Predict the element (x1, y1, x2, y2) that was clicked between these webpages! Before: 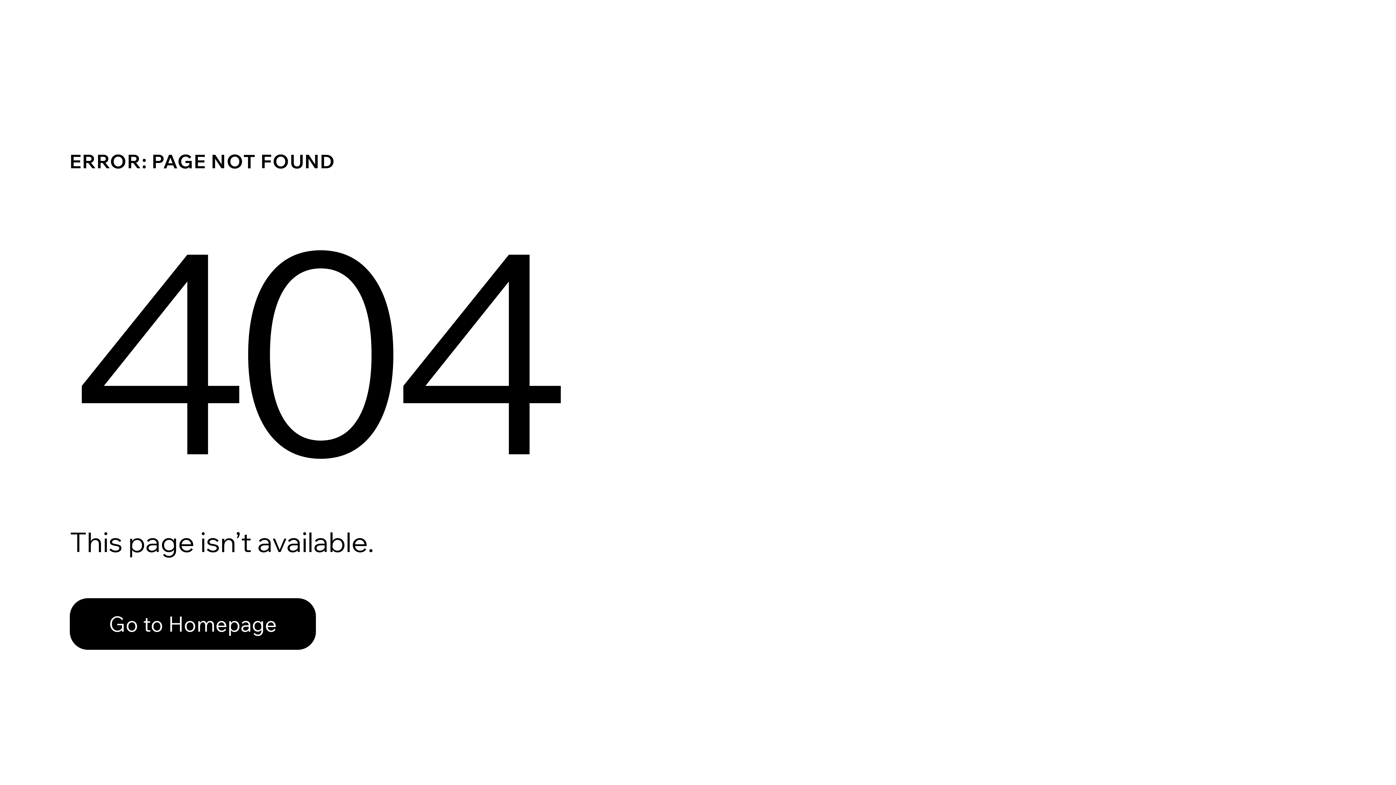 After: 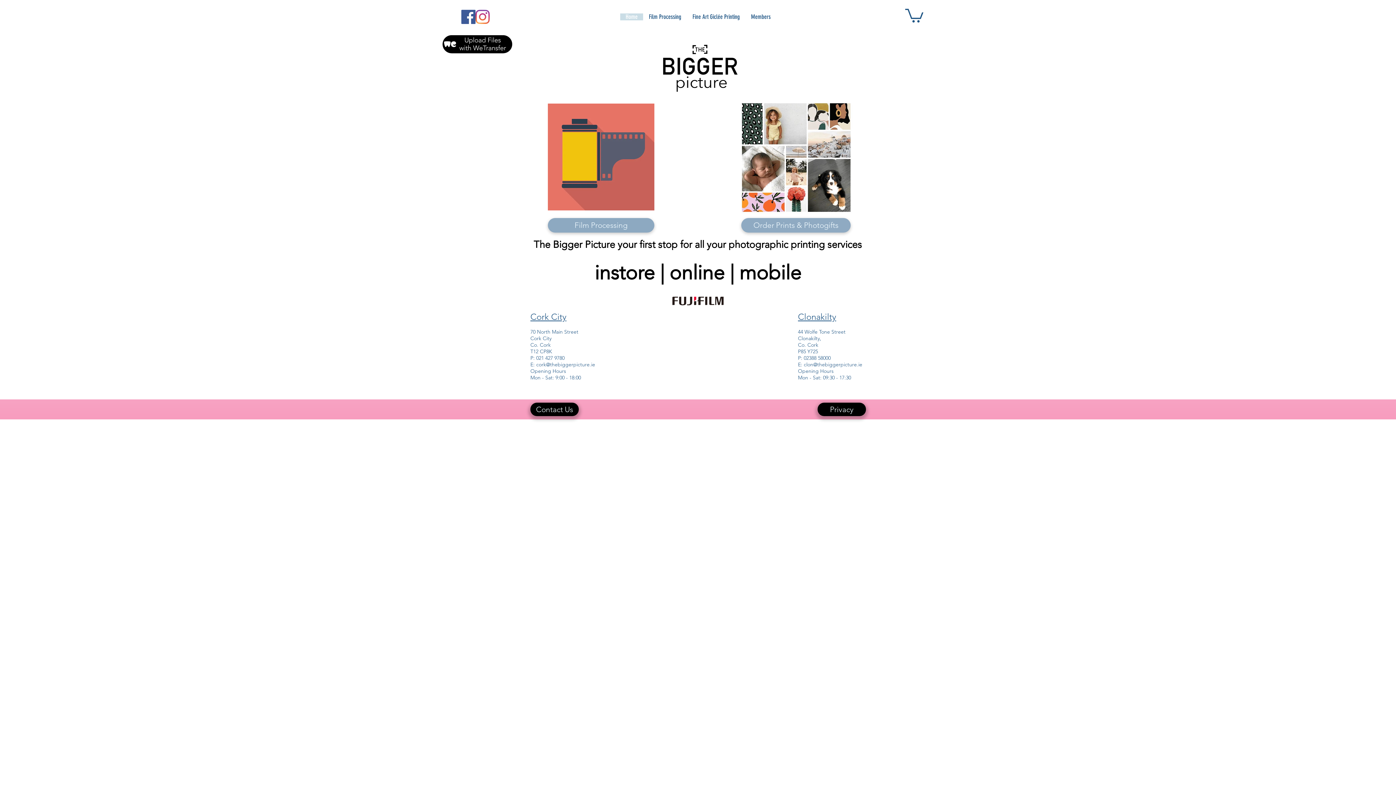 Action: bbox: (69, 598, 316, 650) label: Go to Homepage